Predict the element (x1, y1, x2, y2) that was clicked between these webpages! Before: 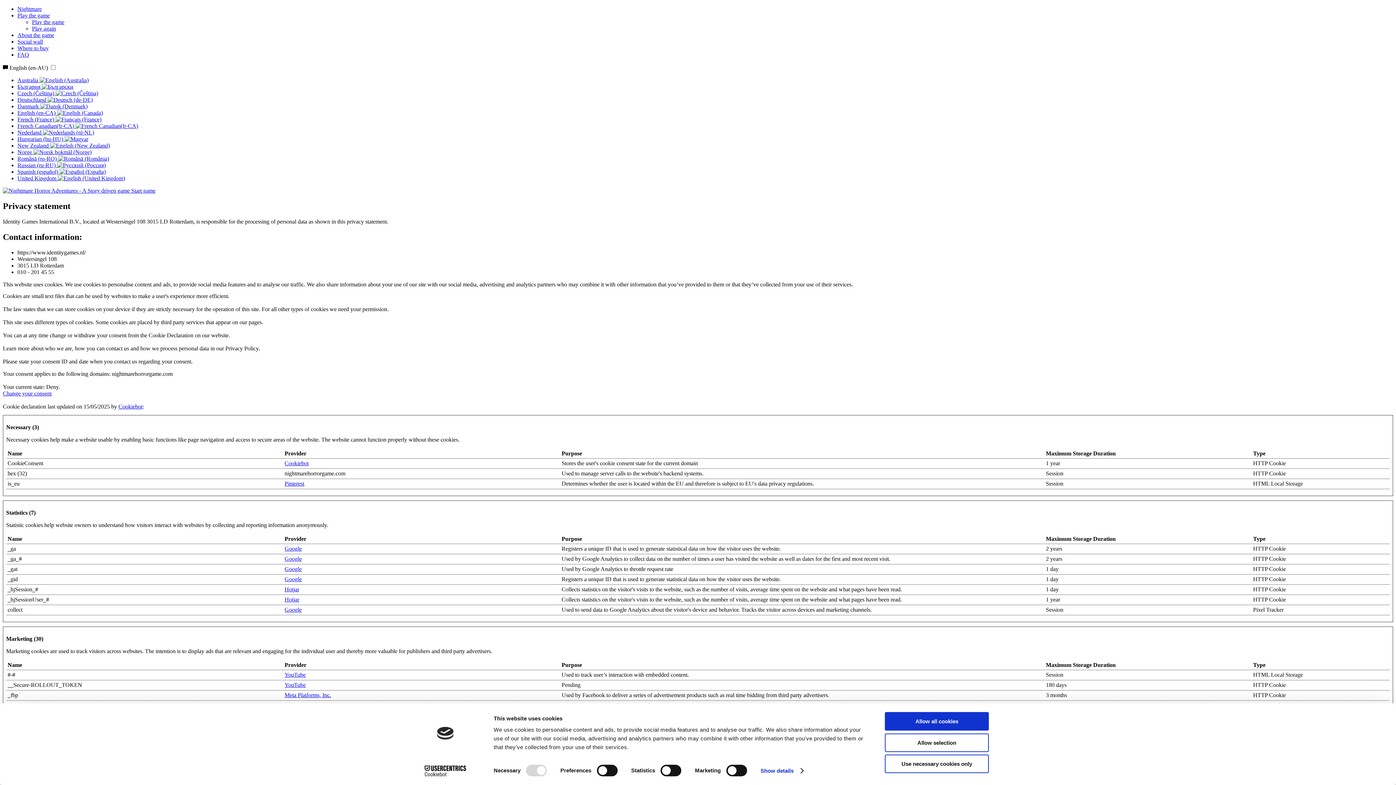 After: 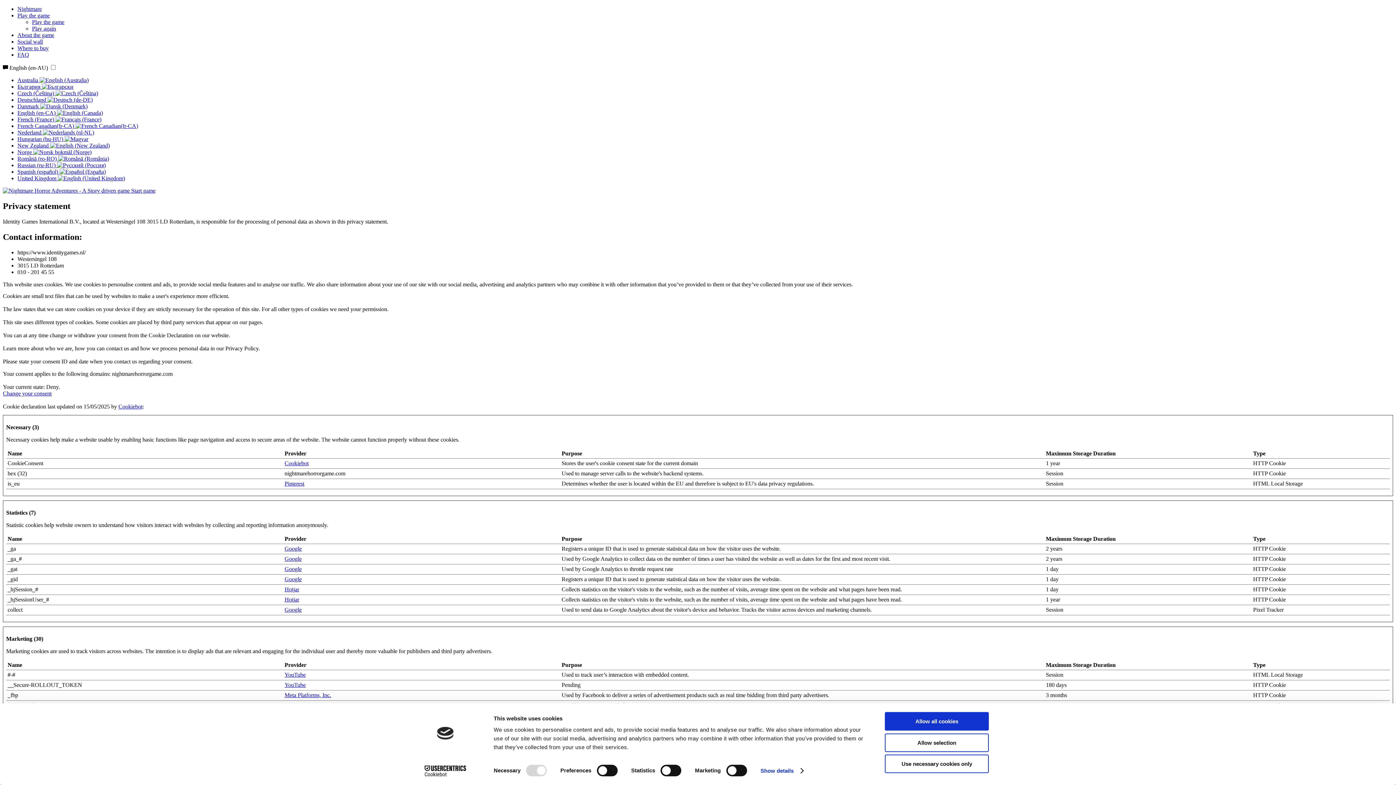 Action: bbox: (284, 671, 305, 678) label: YouTube